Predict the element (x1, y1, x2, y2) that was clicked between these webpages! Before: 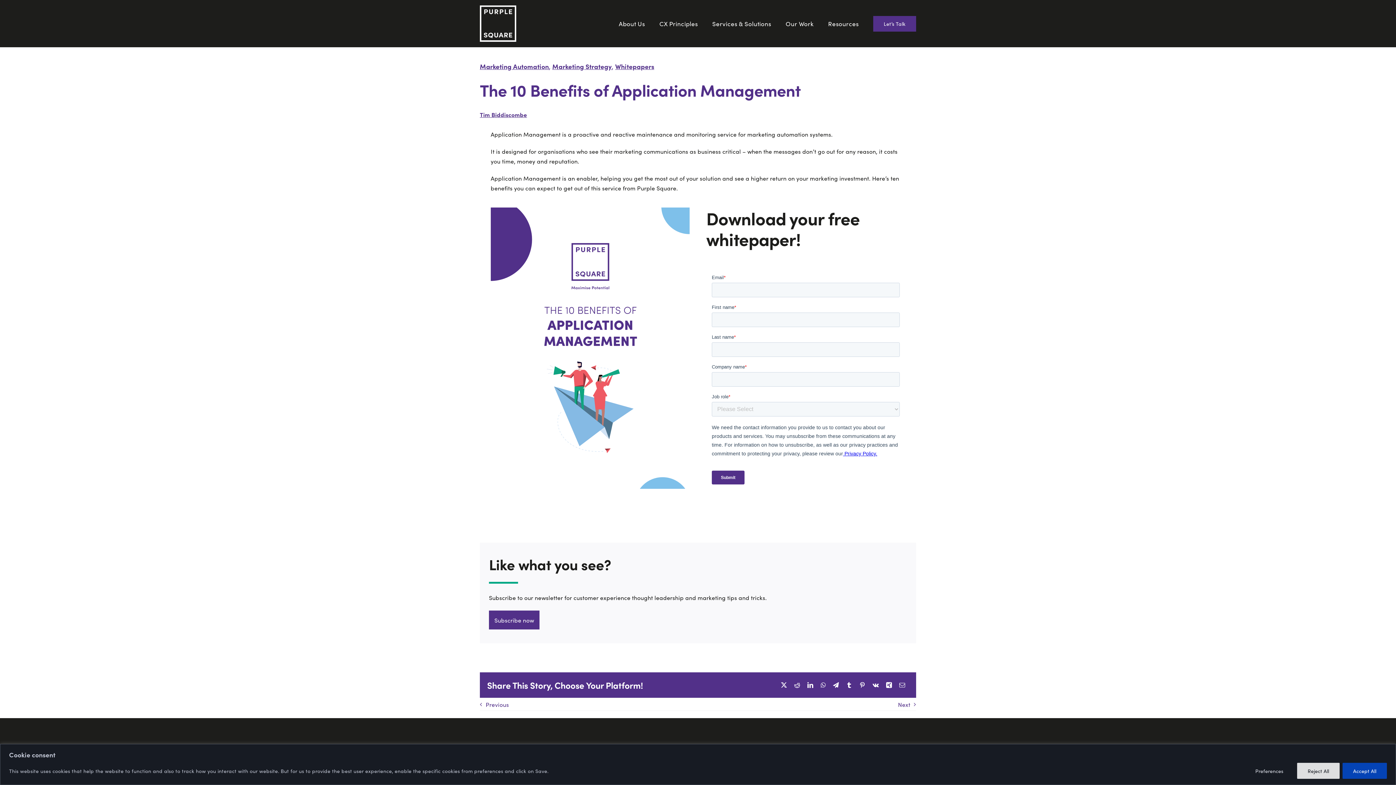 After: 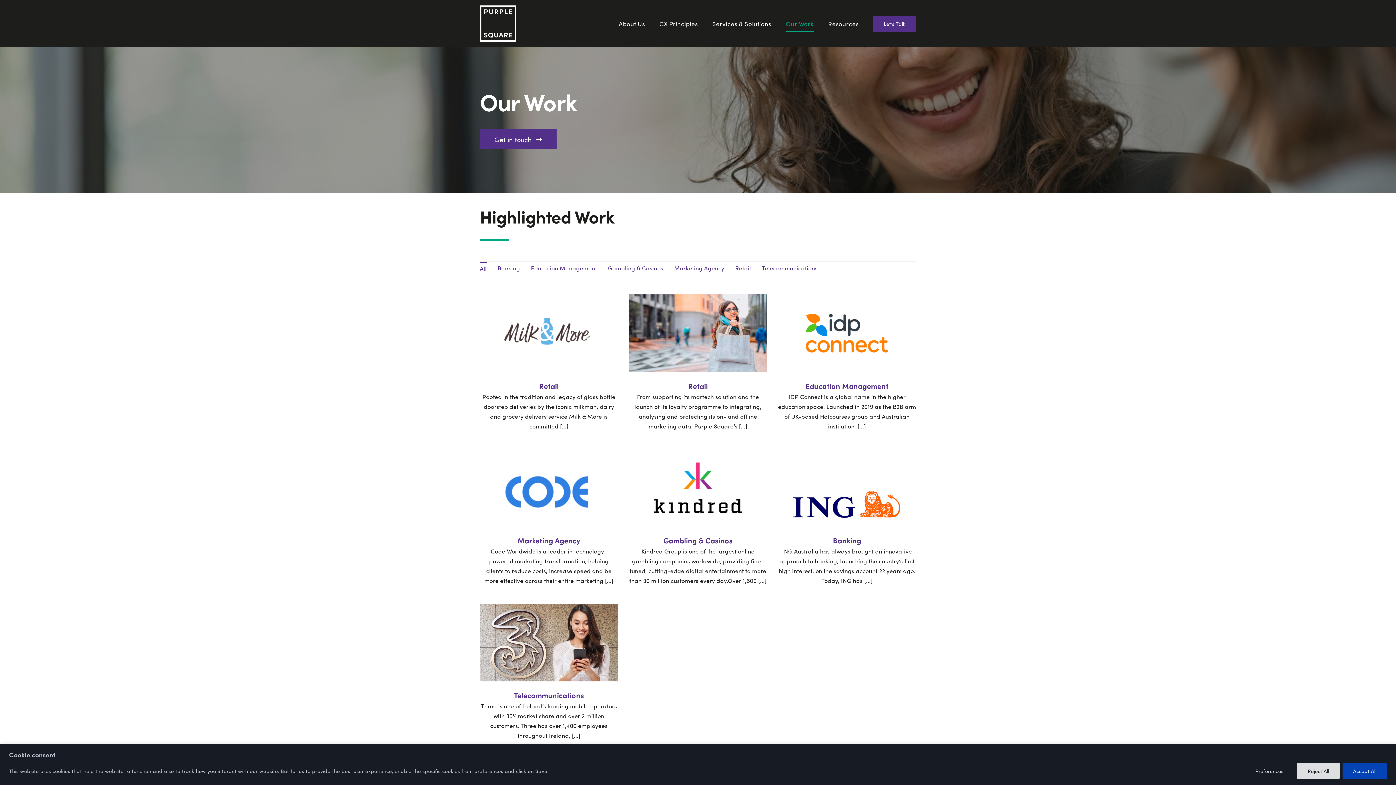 Action: label: Our Work bbox: (785, 0, 813, 47)